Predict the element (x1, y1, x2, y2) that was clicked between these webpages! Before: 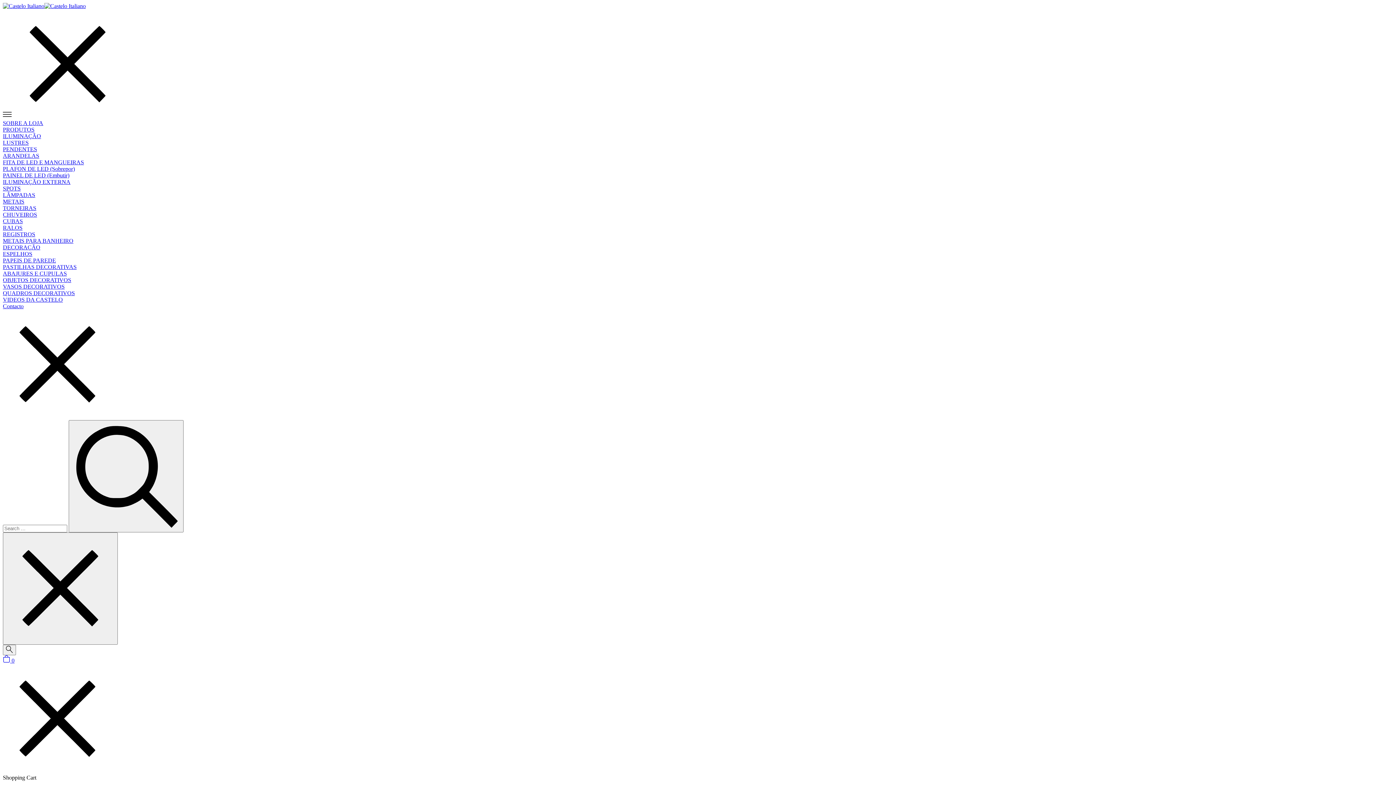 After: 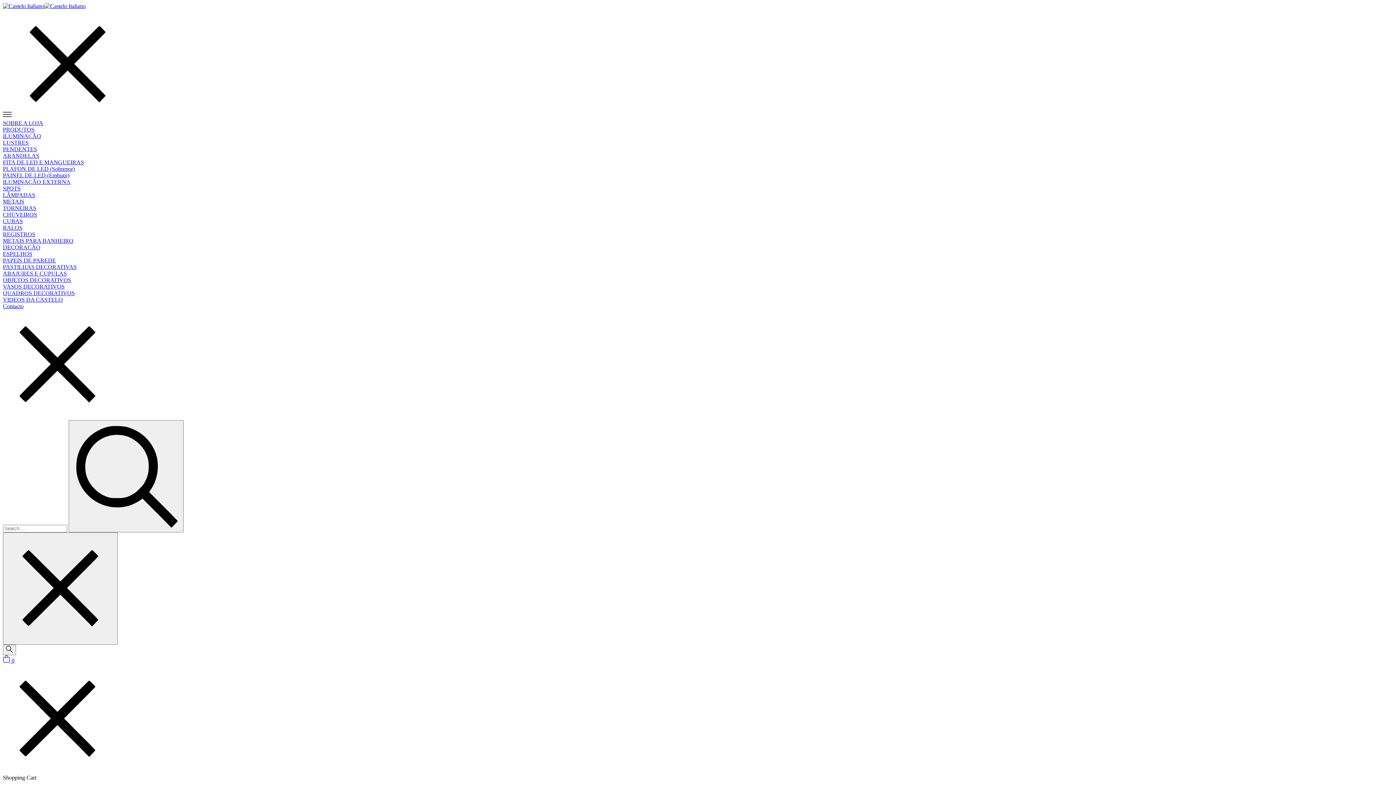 Action: label: ILUMINAÇÃO bbox: (2, 133, 41, 139)